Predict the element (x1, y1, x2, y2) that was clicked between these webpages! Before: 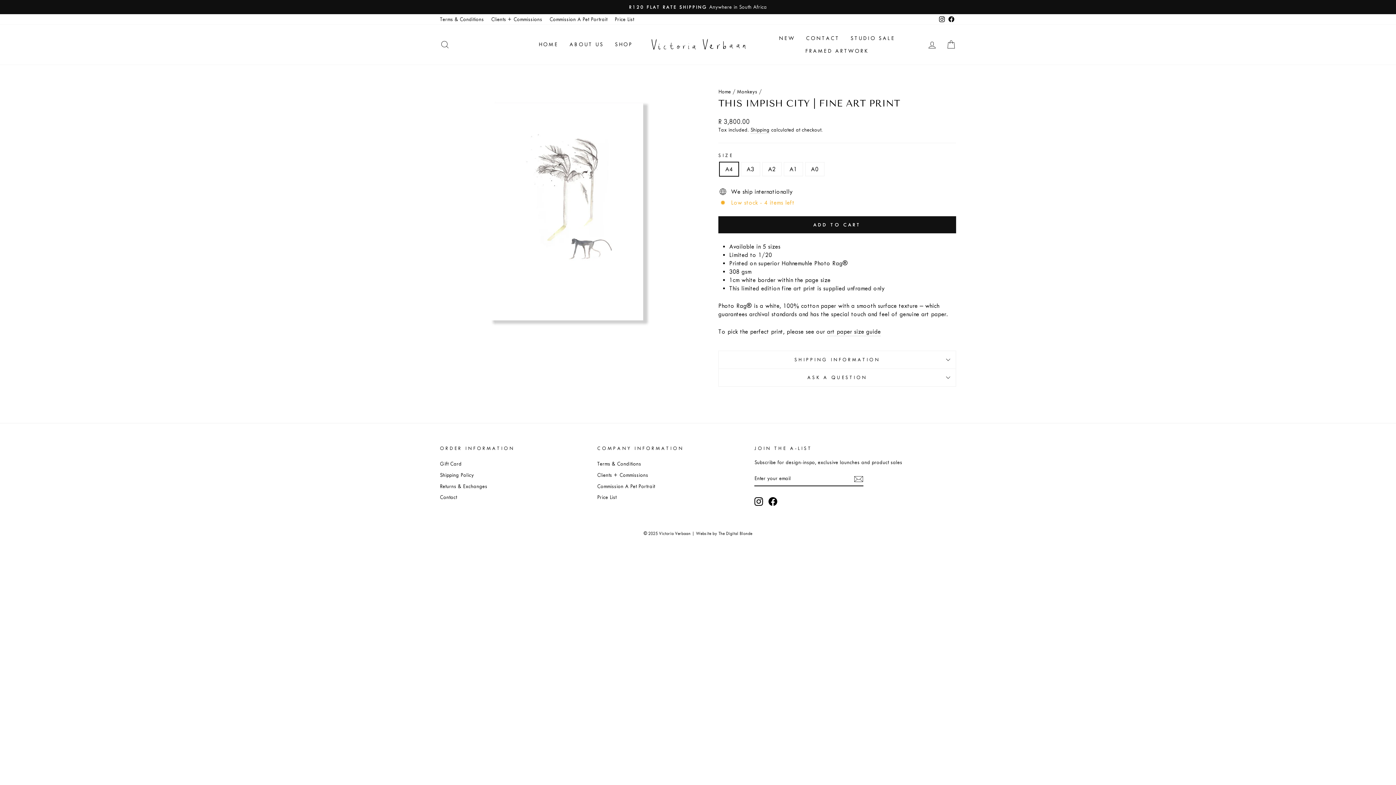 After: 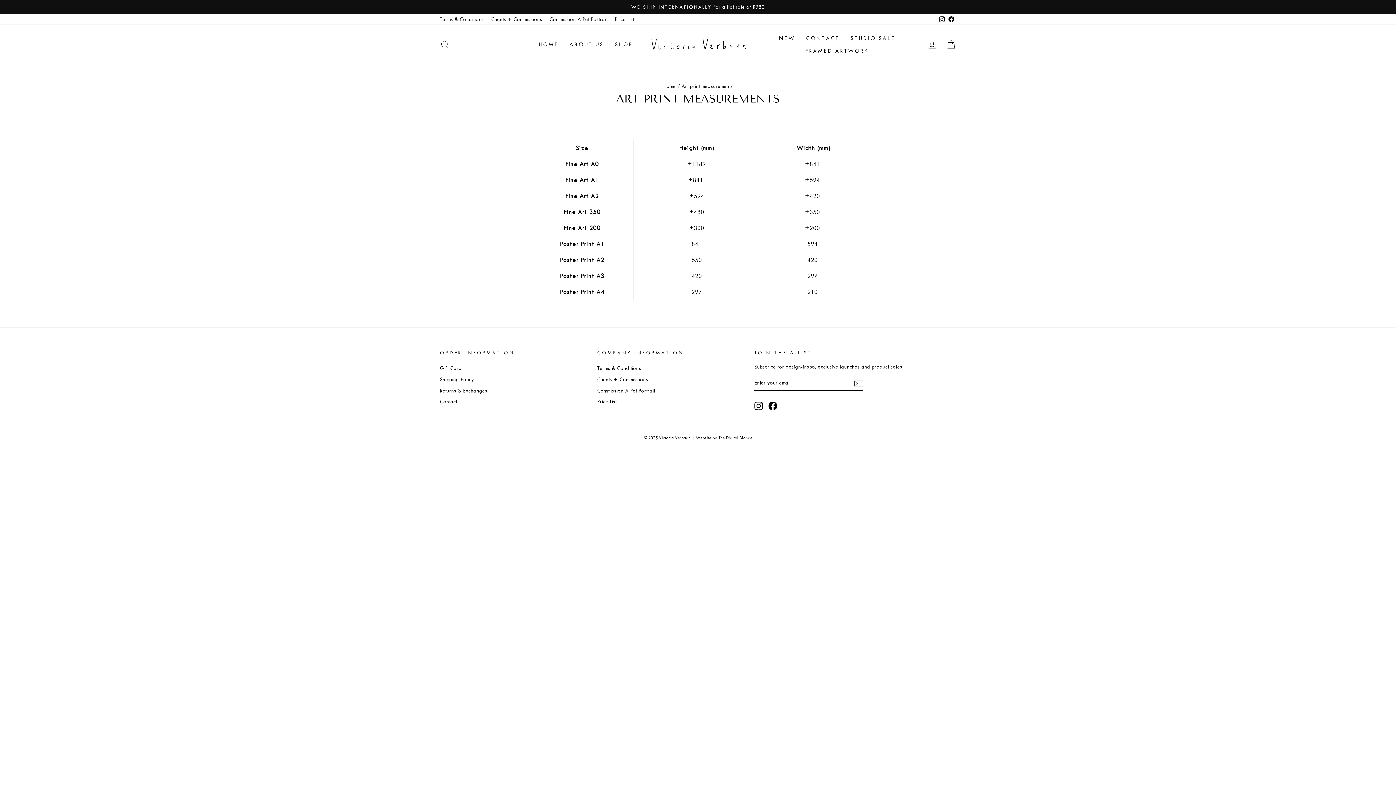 Action: label: art paper size guide bbox: (827, 327, 881, 336)